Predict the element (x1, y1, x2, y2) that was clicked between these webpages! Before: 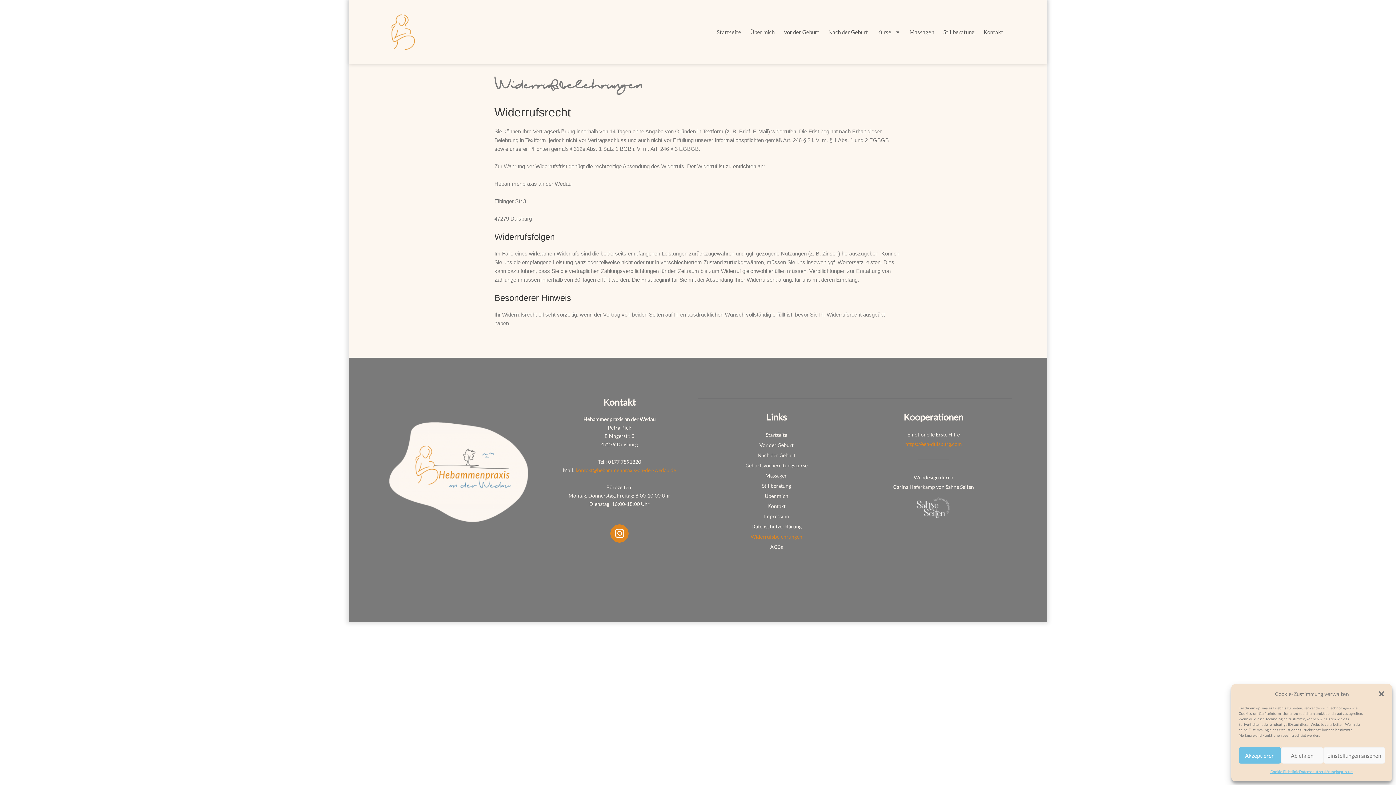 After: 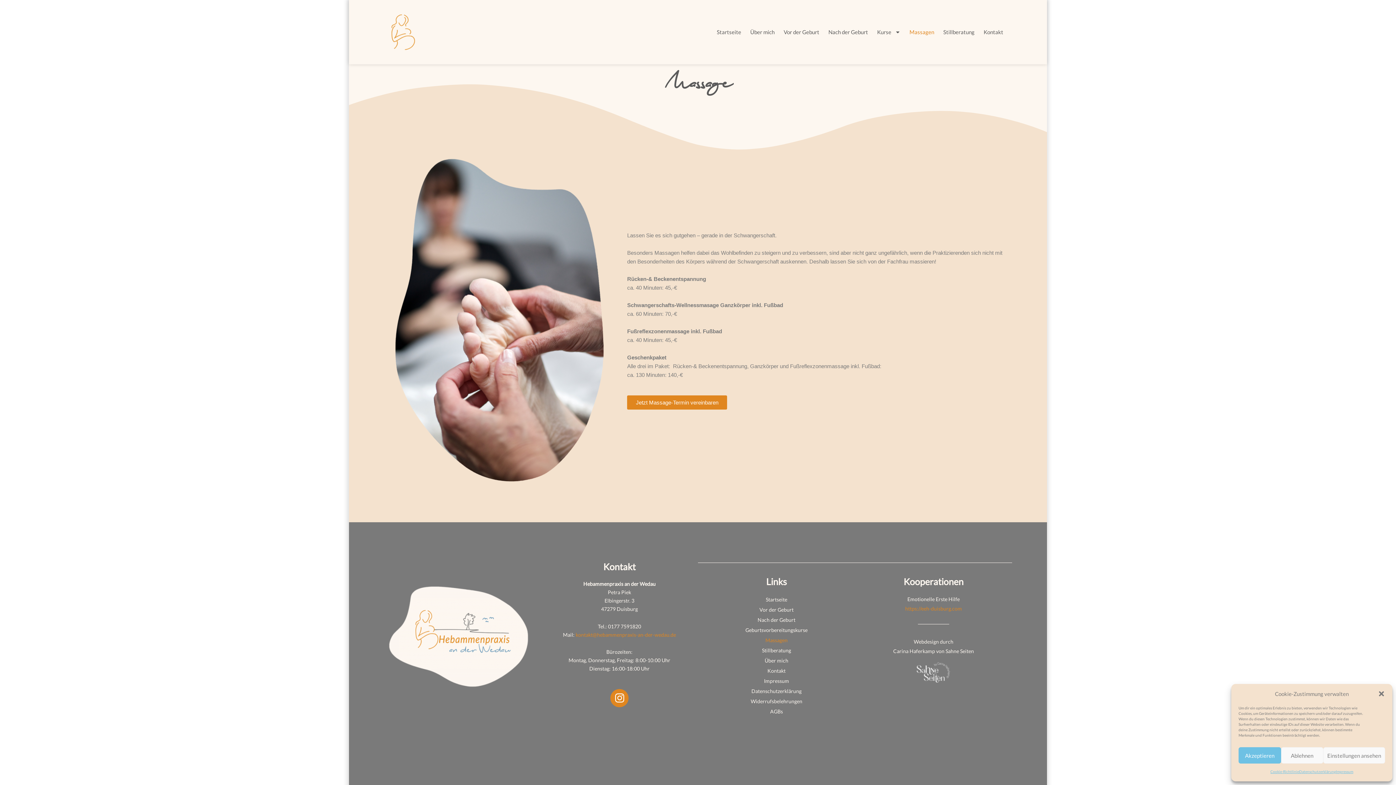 Action: bbox: (907, 23, 936, 40) label: Massagen